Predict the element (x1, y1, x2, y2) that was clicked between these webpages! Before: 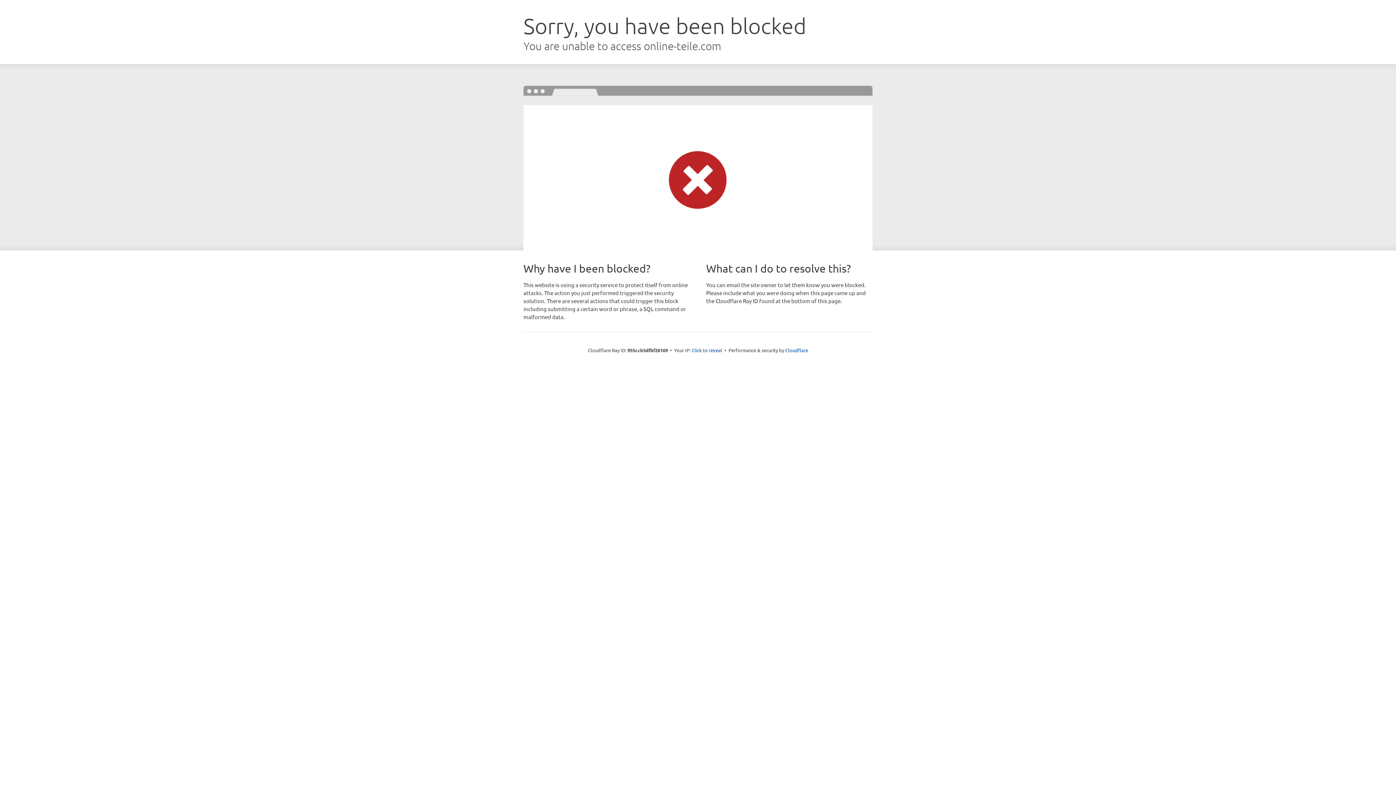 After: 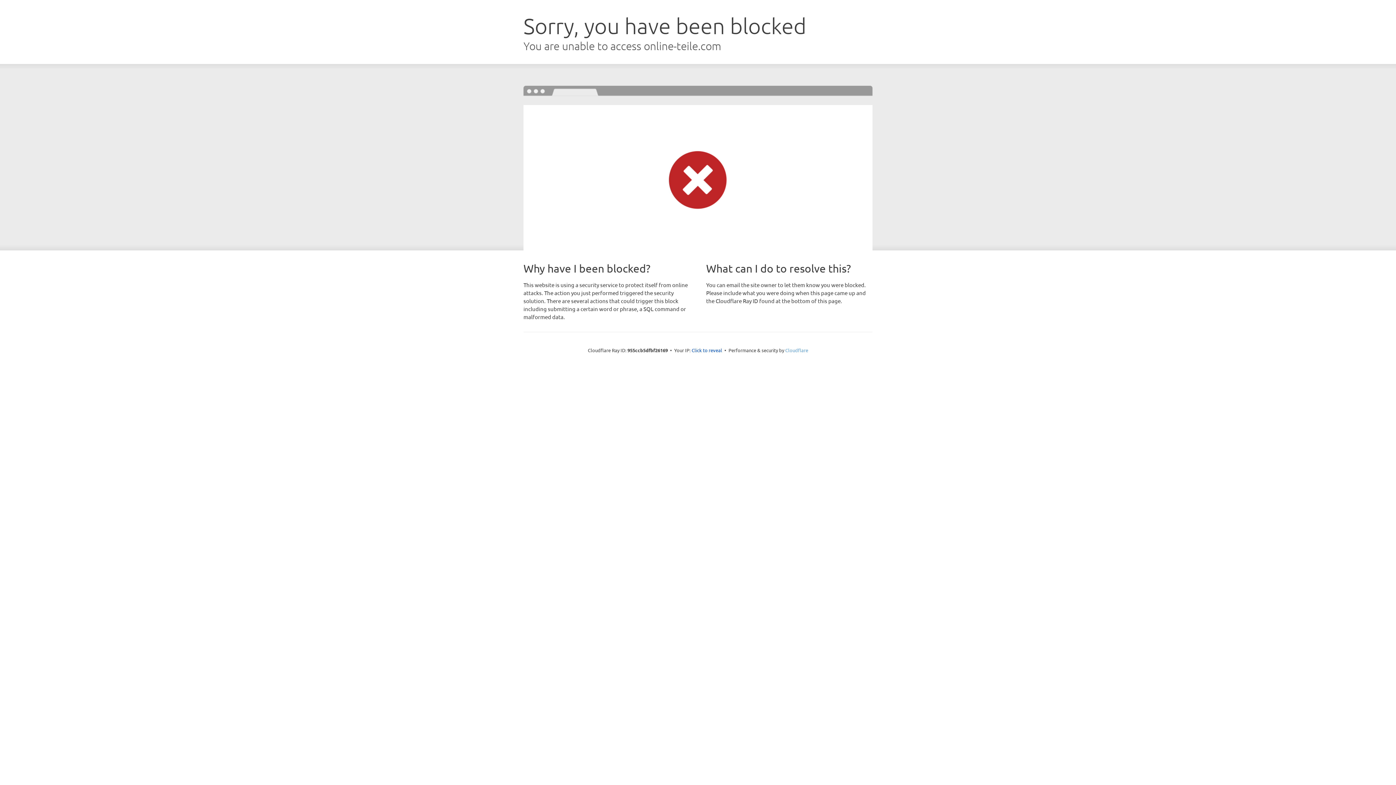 Action: bbox: (785, 347, 808, 353) label: Cloudflare